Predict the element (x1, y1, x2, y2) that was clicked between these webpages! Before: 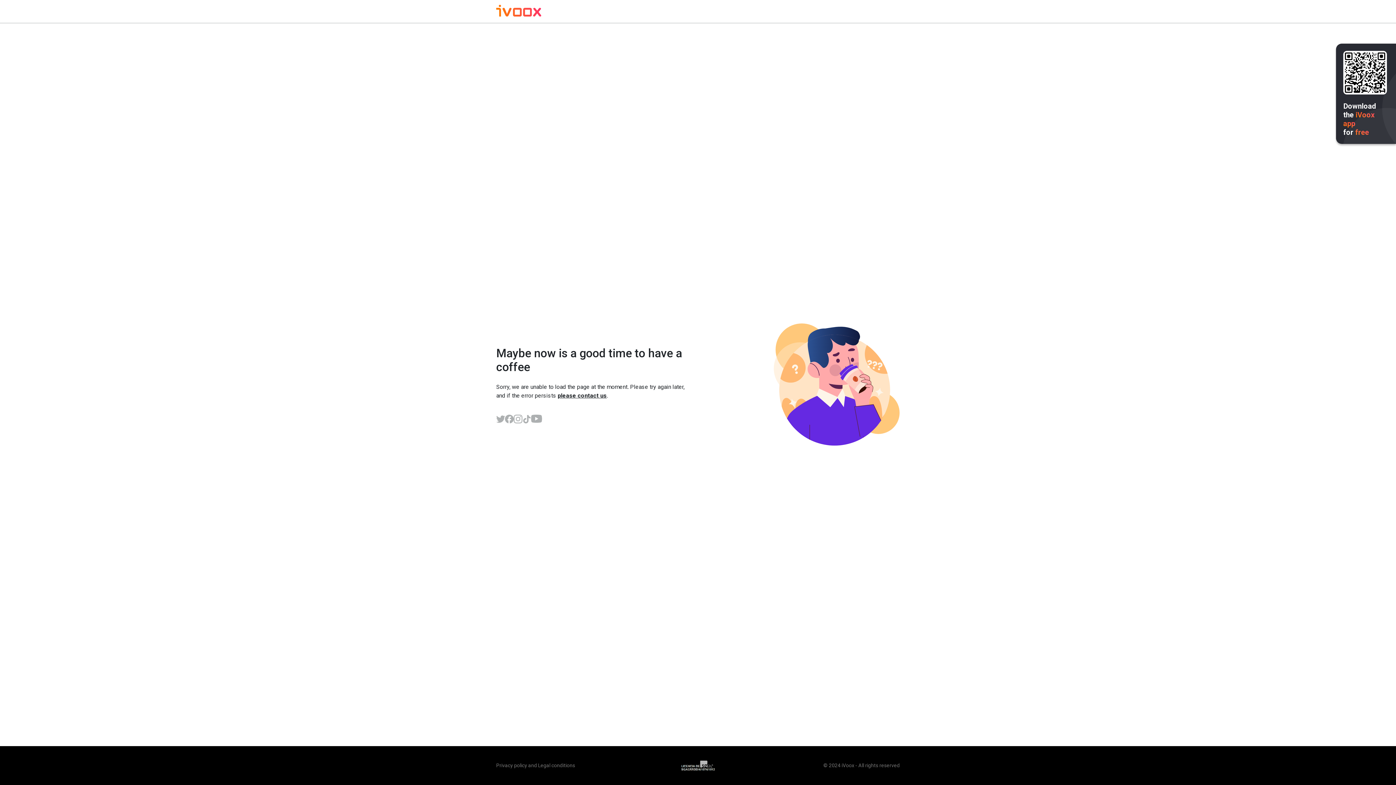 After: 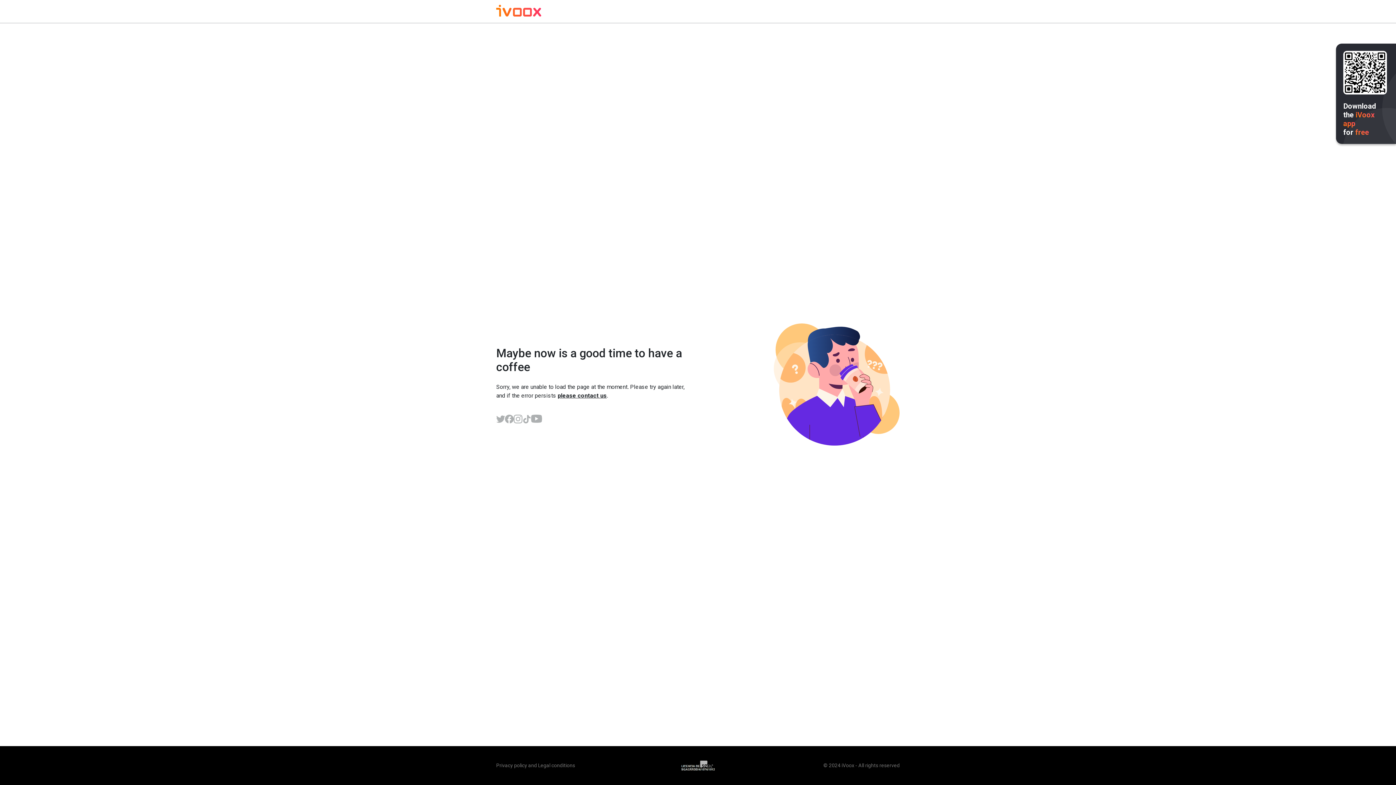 Action: bbox: (496, 6, 541, 17)